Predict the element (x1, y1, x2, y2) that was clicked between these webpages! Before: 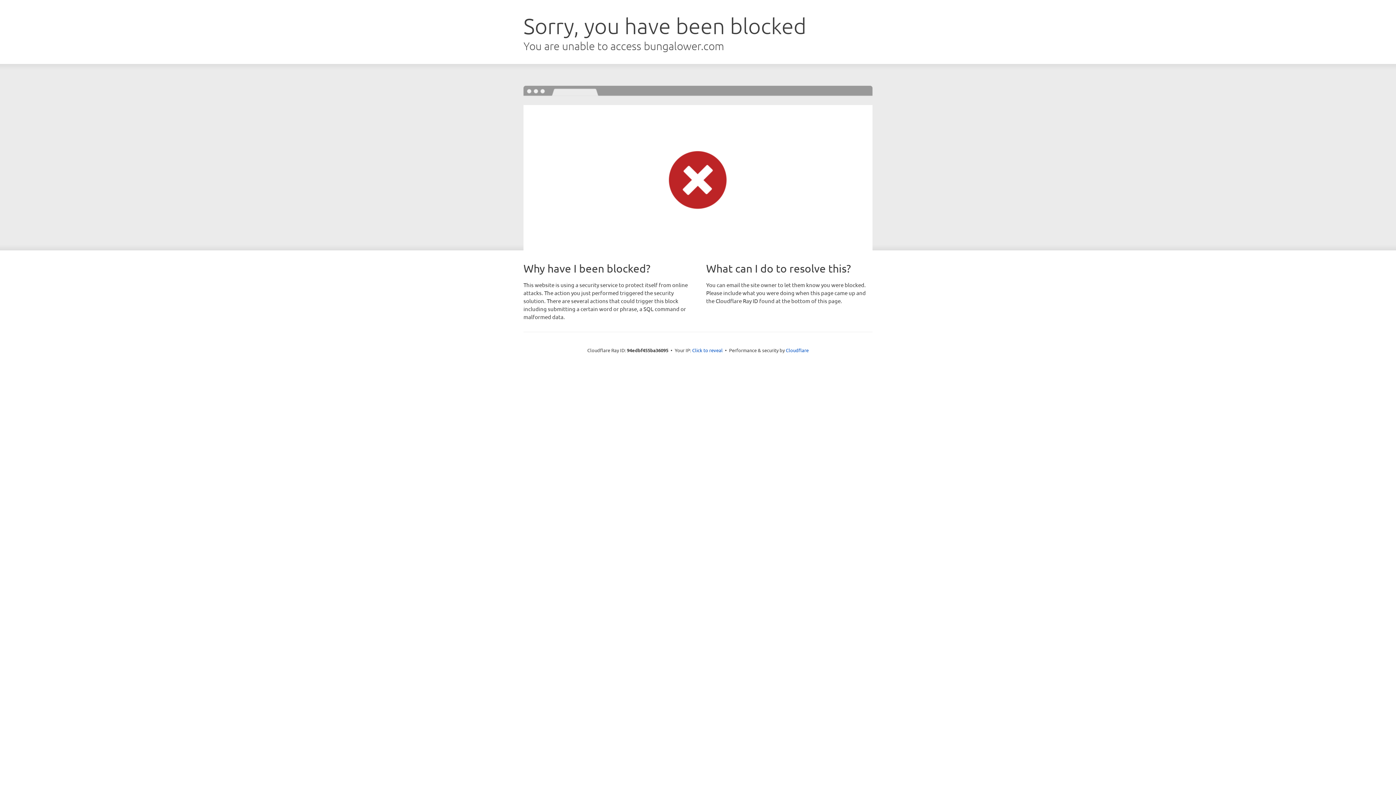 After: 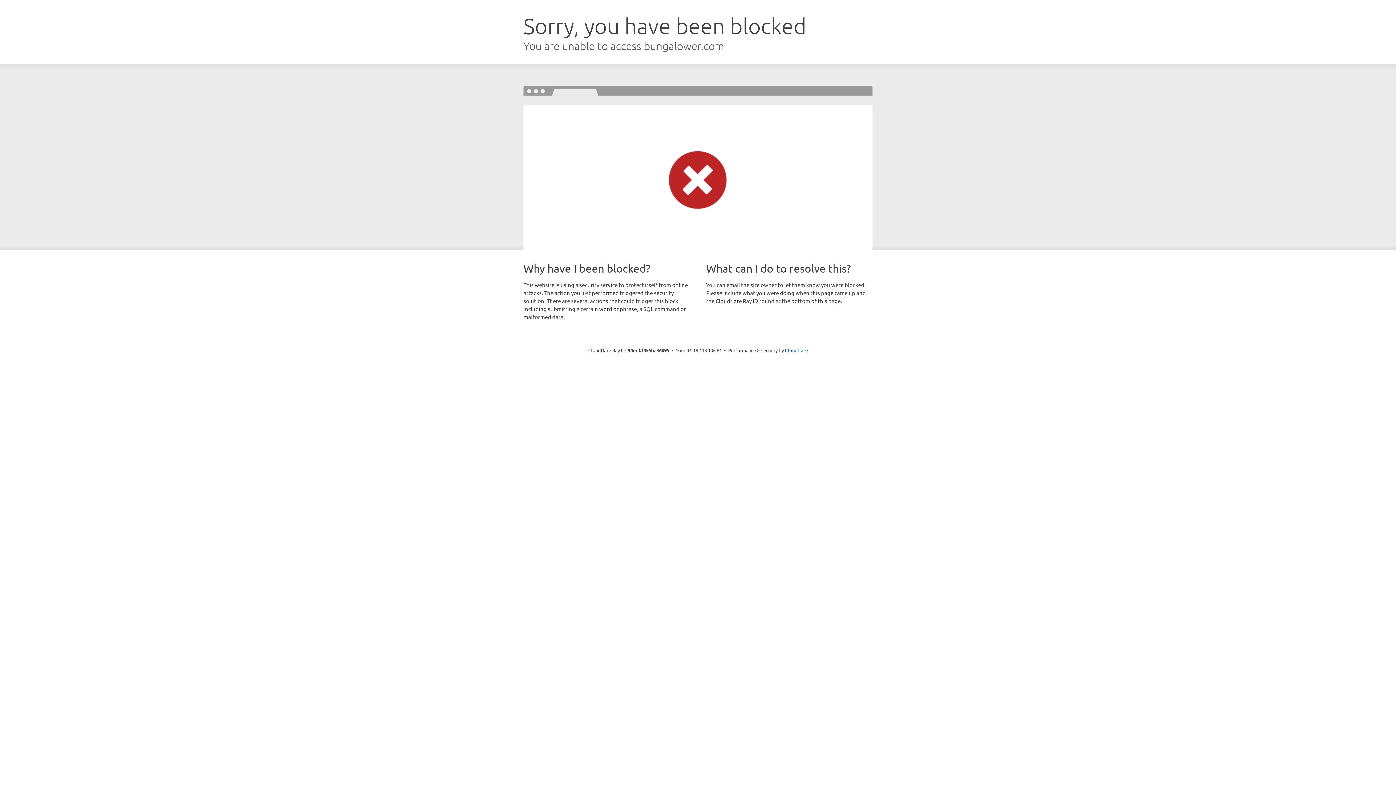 Action: label: Click to reveal bbox: (692, 346, 722, 353)